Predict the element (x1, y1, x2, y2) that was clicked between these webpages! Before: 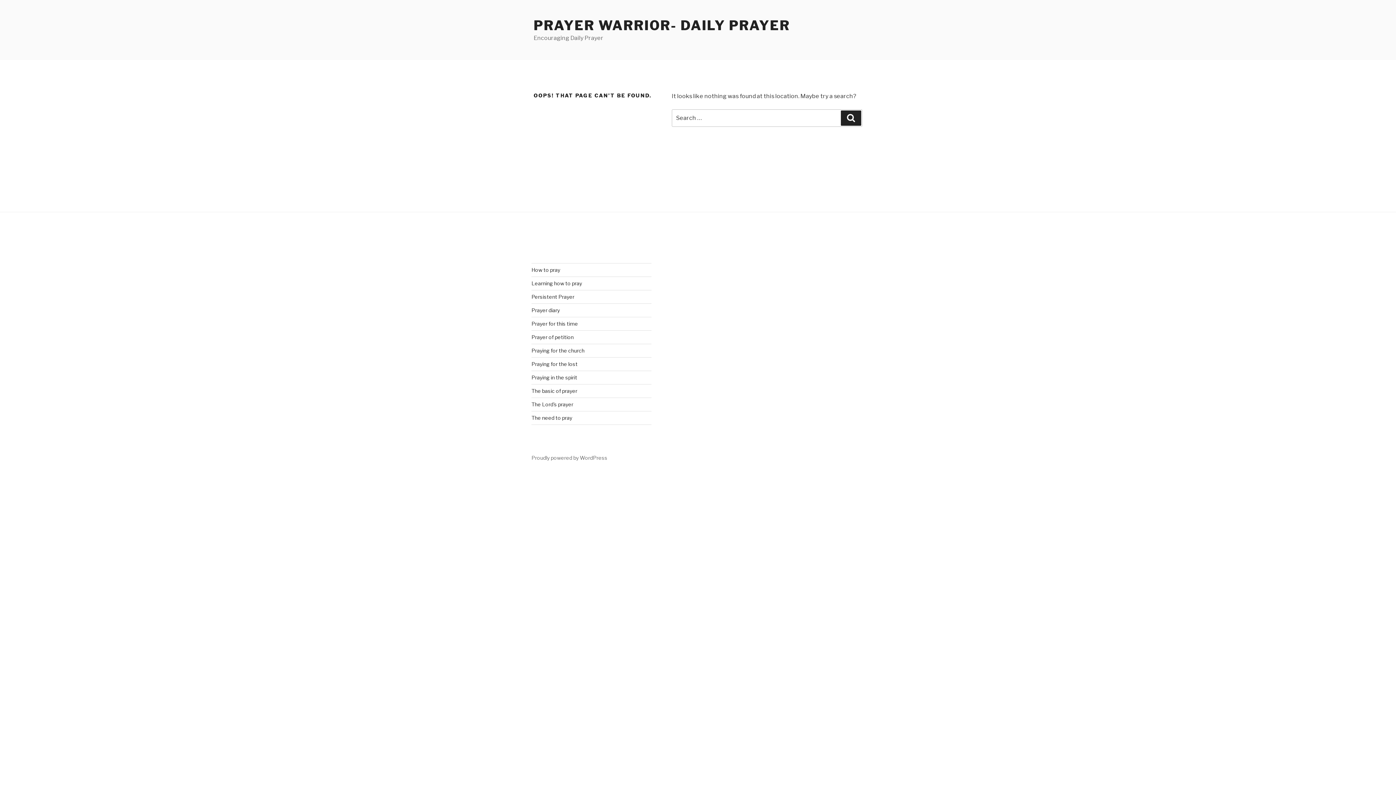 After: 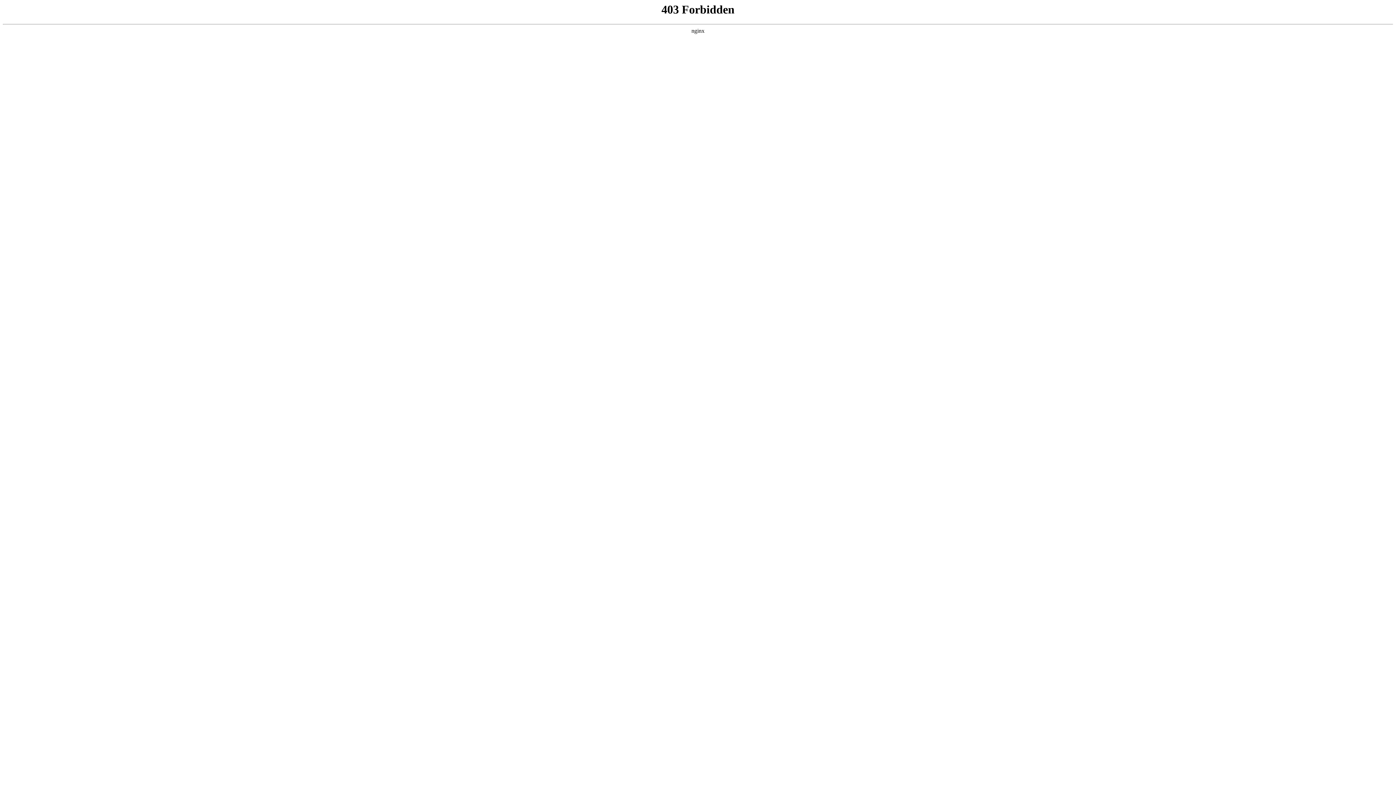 Action: bbox: (531, 454, 607, 461) label: Proudly powered by WordPress